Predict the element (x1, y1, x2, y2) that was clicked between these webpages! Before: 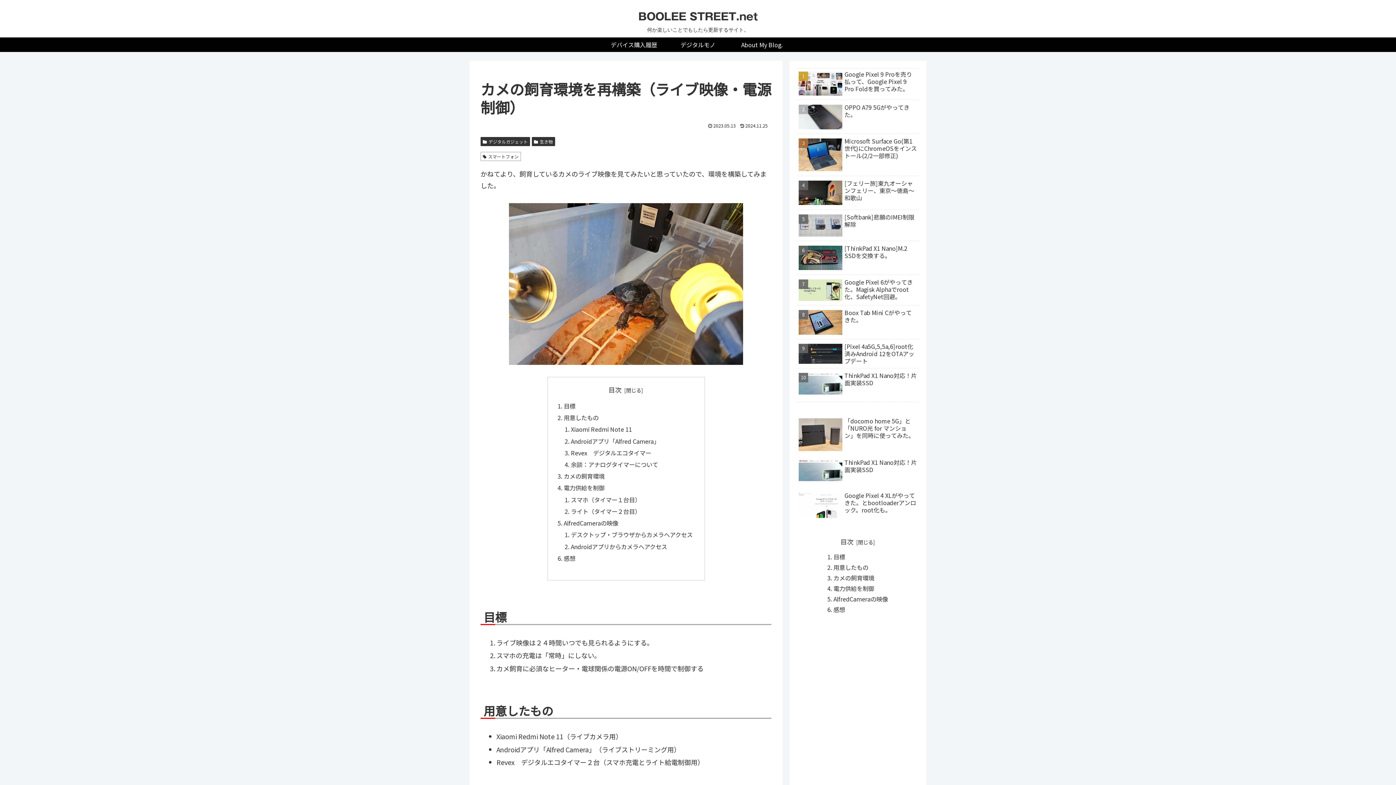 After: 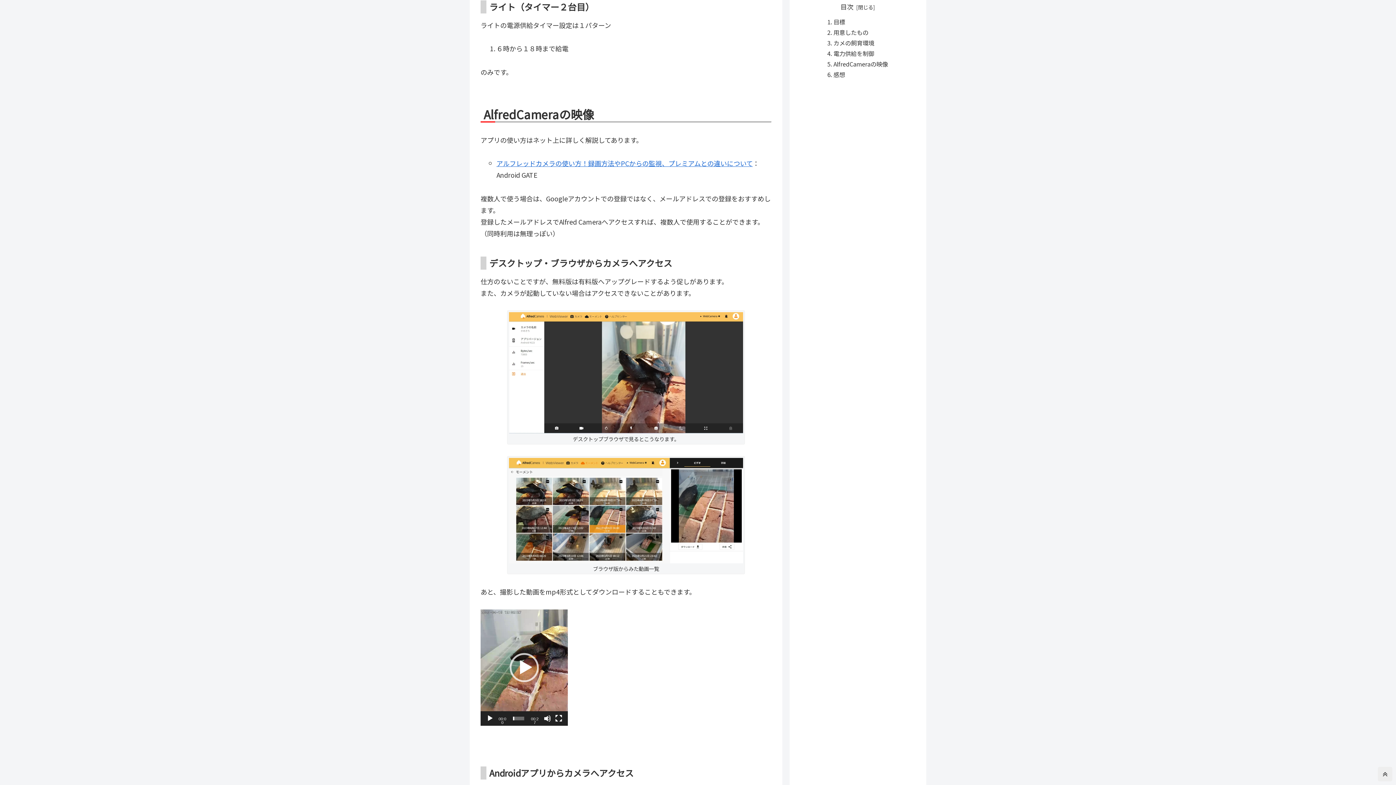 Action: label: ライト（タイマー２台目） bbox: (571, 507, 640, 515)